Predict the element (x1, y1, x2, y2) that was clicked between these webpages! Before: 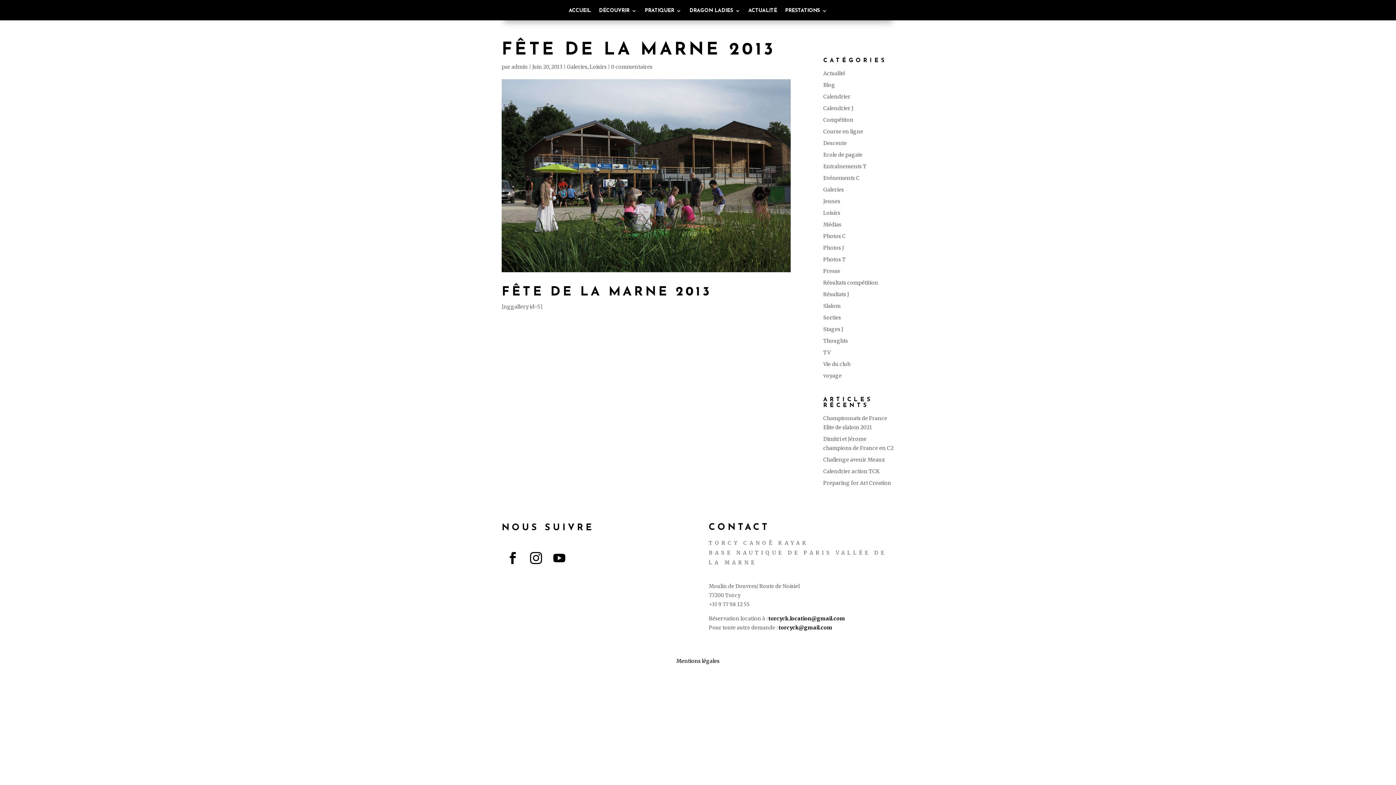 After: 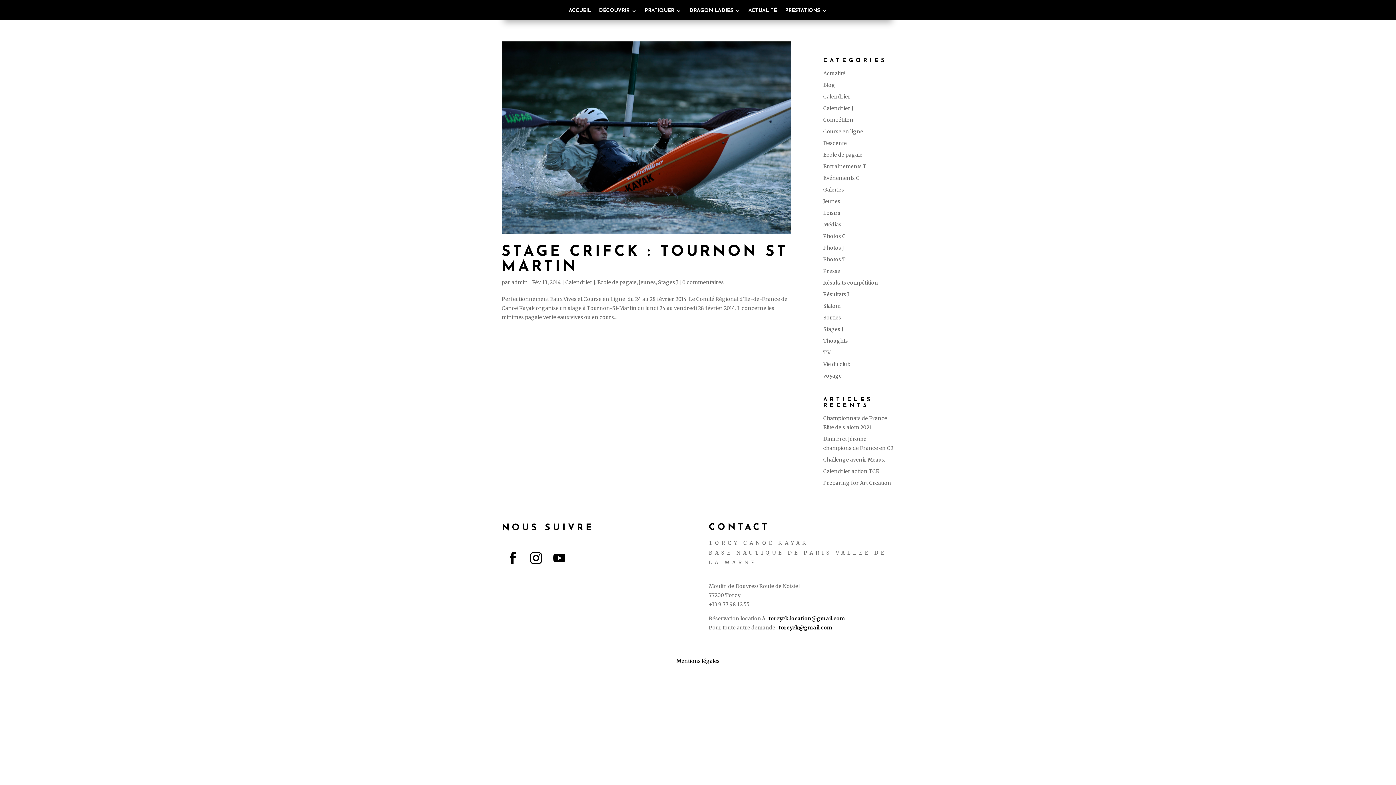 Action: label: Ecole de pagaie bbox: (823, 151, 862, 158)